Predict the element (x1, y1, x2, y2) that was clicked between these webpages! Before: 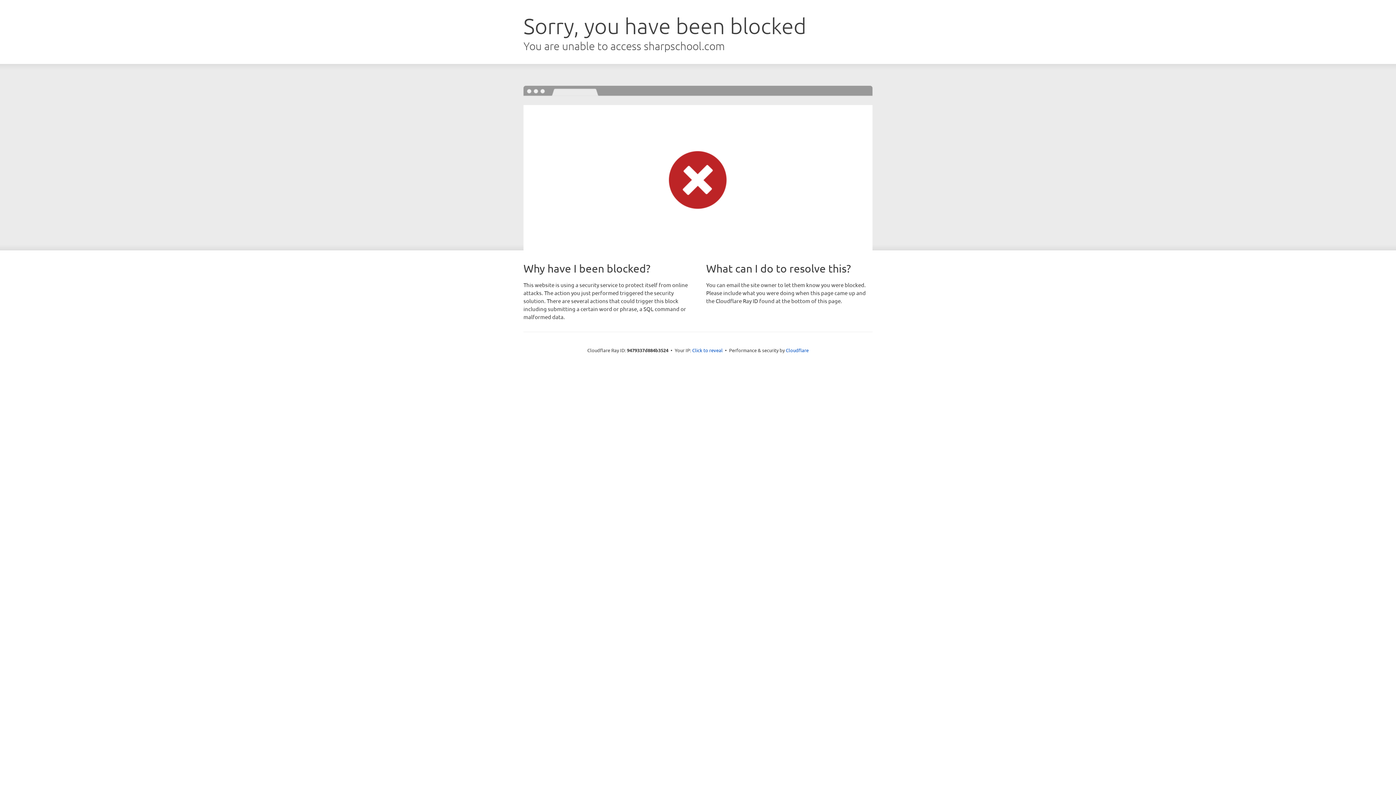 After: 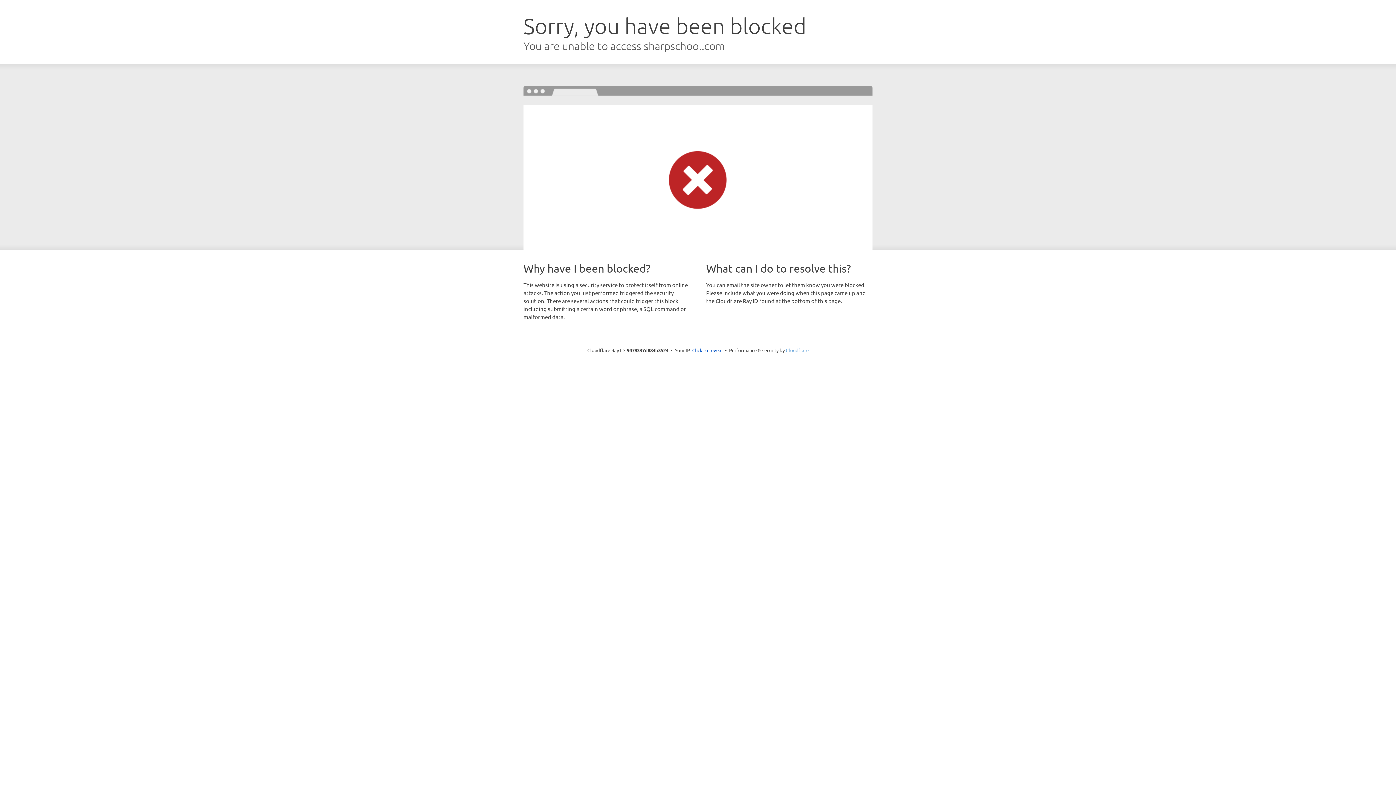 Action: label: Cloudflare bbox: (786, 347, 808, 353)